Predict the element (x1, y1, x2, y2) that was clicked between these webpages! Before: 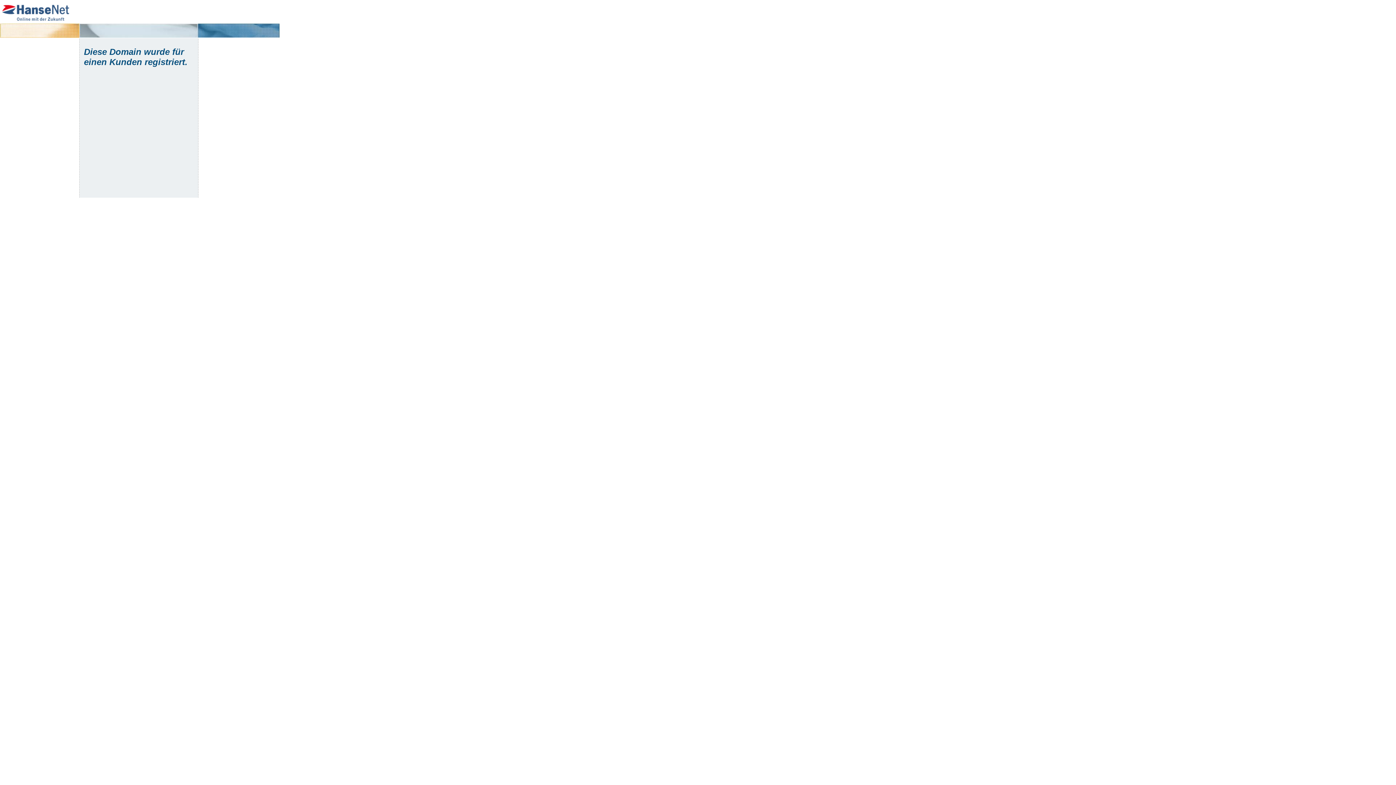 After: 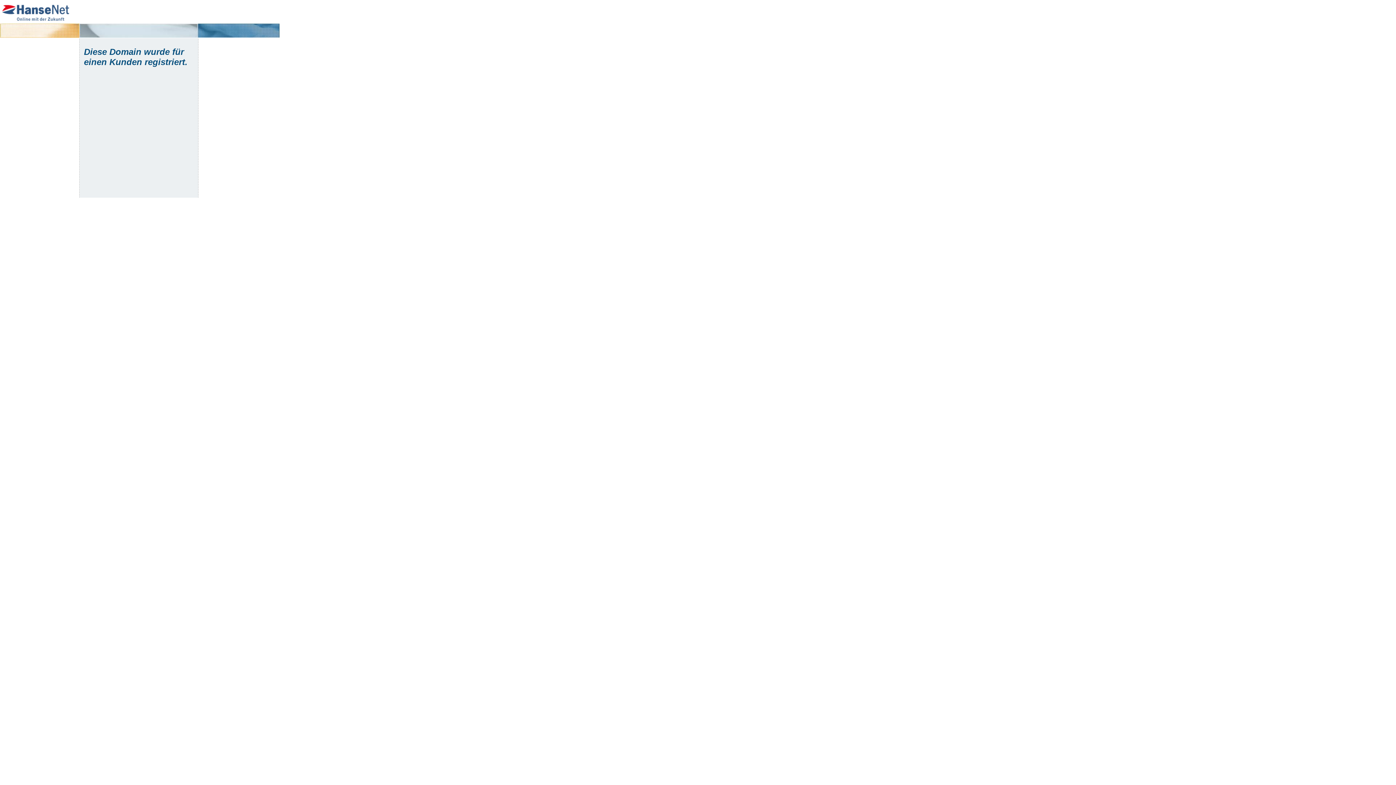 Action: bbox: (0, 18, 72, 24)